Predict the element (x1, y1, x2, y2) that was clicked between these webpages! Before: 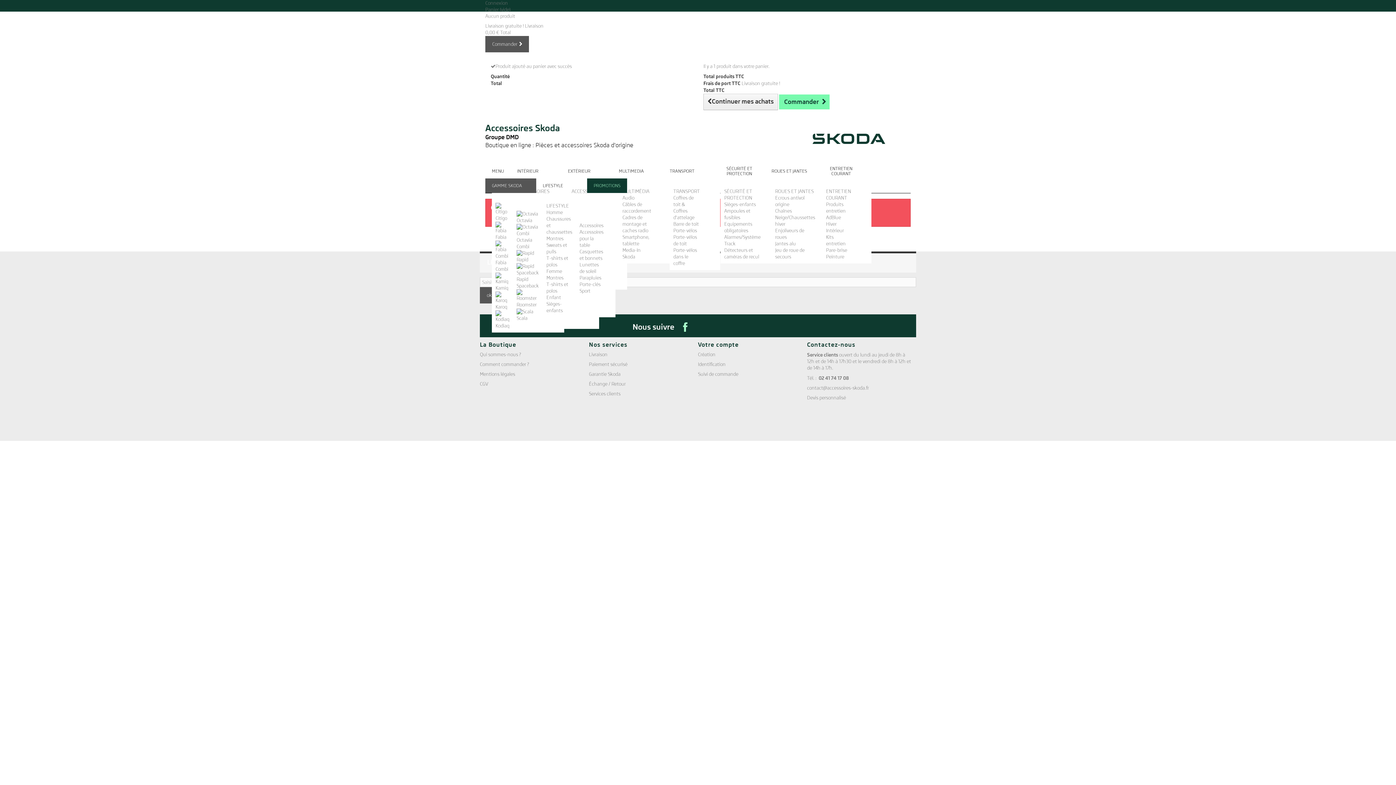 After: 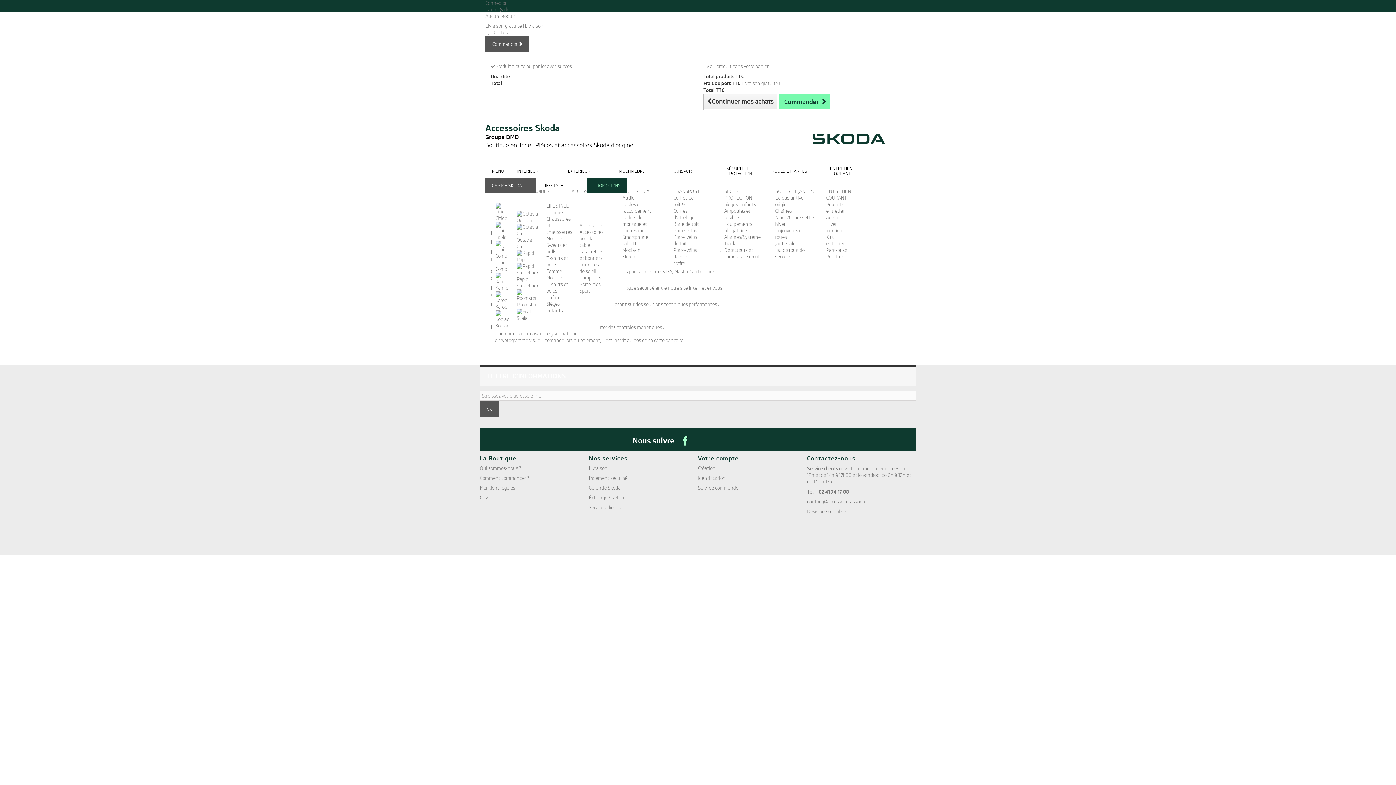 Action: bbox: (589, 361, 627, 367) label: Paiement sécurisé